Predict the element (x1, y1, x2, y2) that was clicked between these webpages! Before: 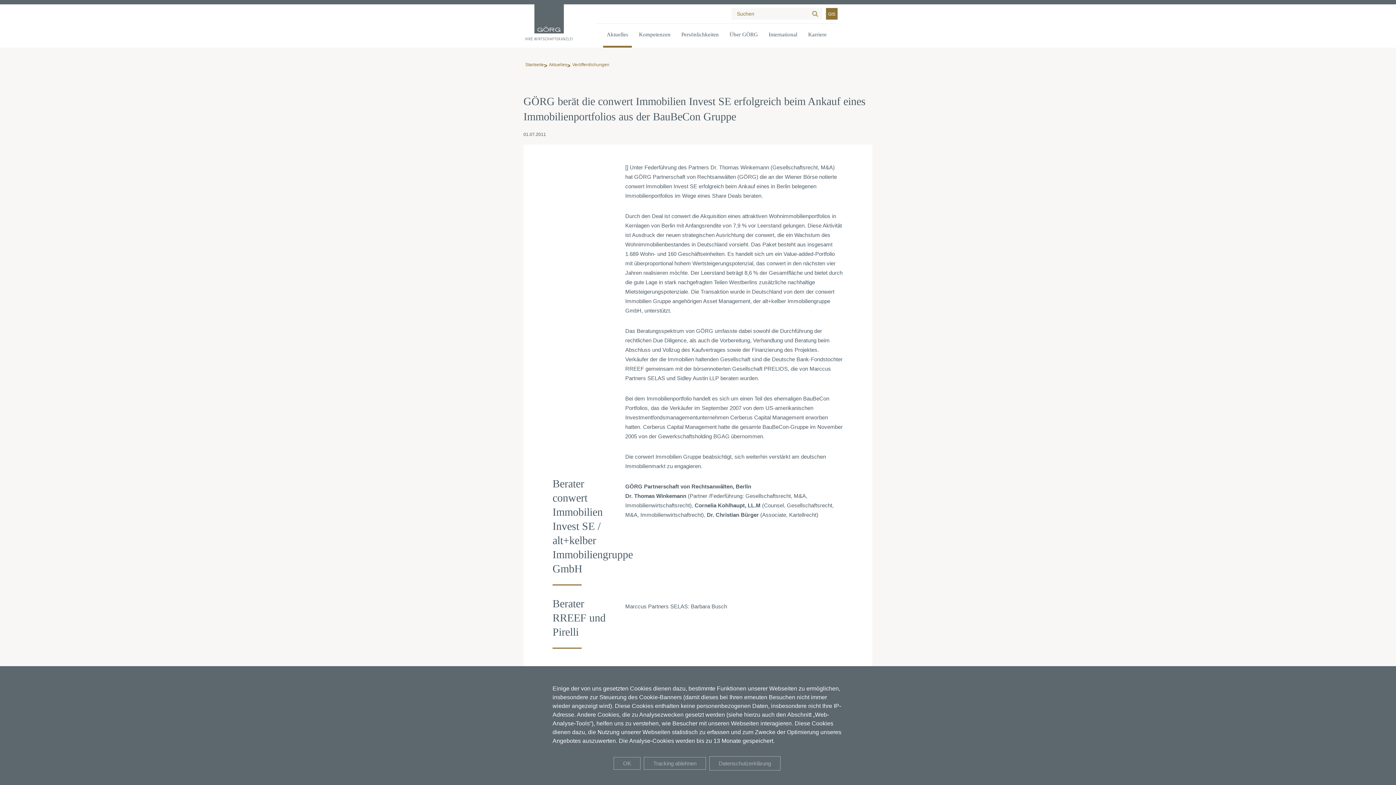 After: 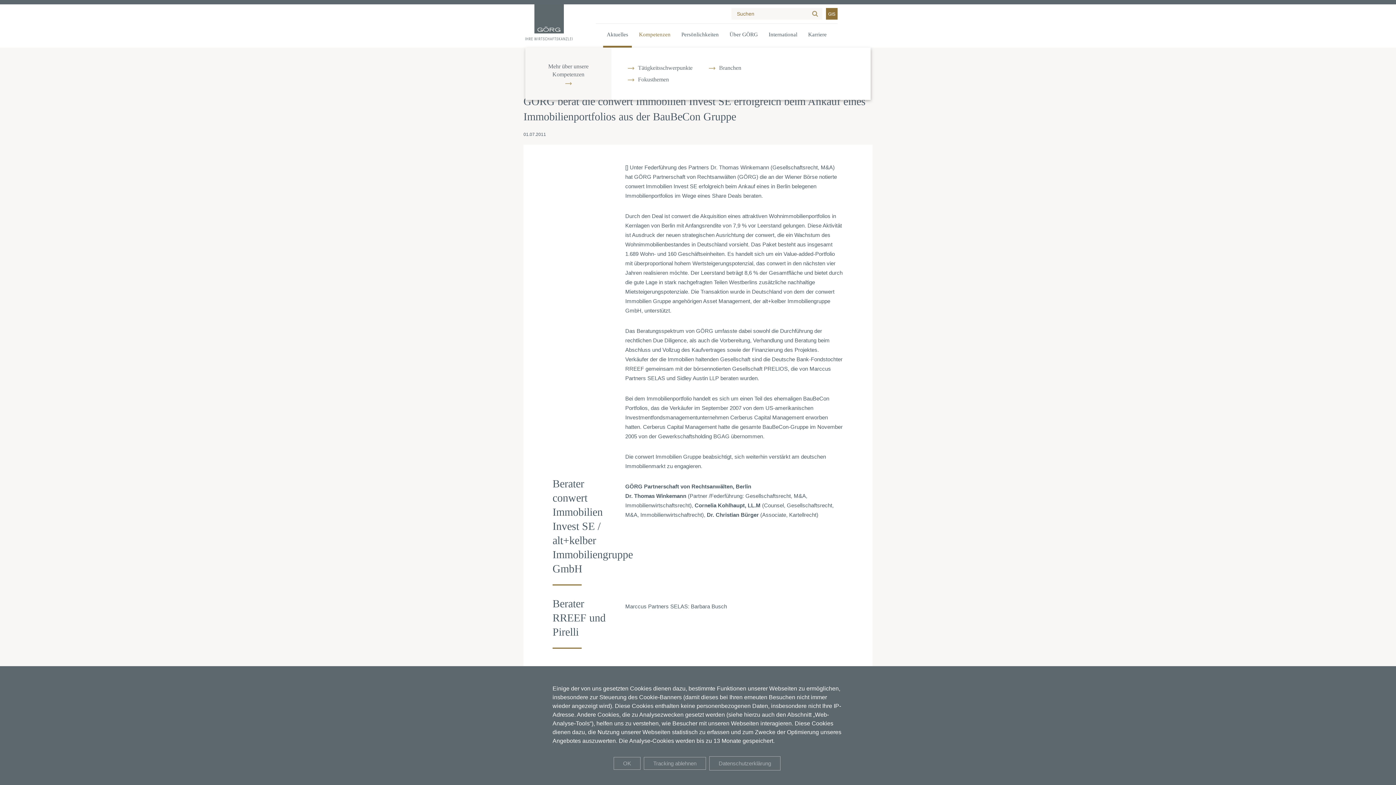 Action: bbox: (635, 23, 674, 47) label: Kompetenzen